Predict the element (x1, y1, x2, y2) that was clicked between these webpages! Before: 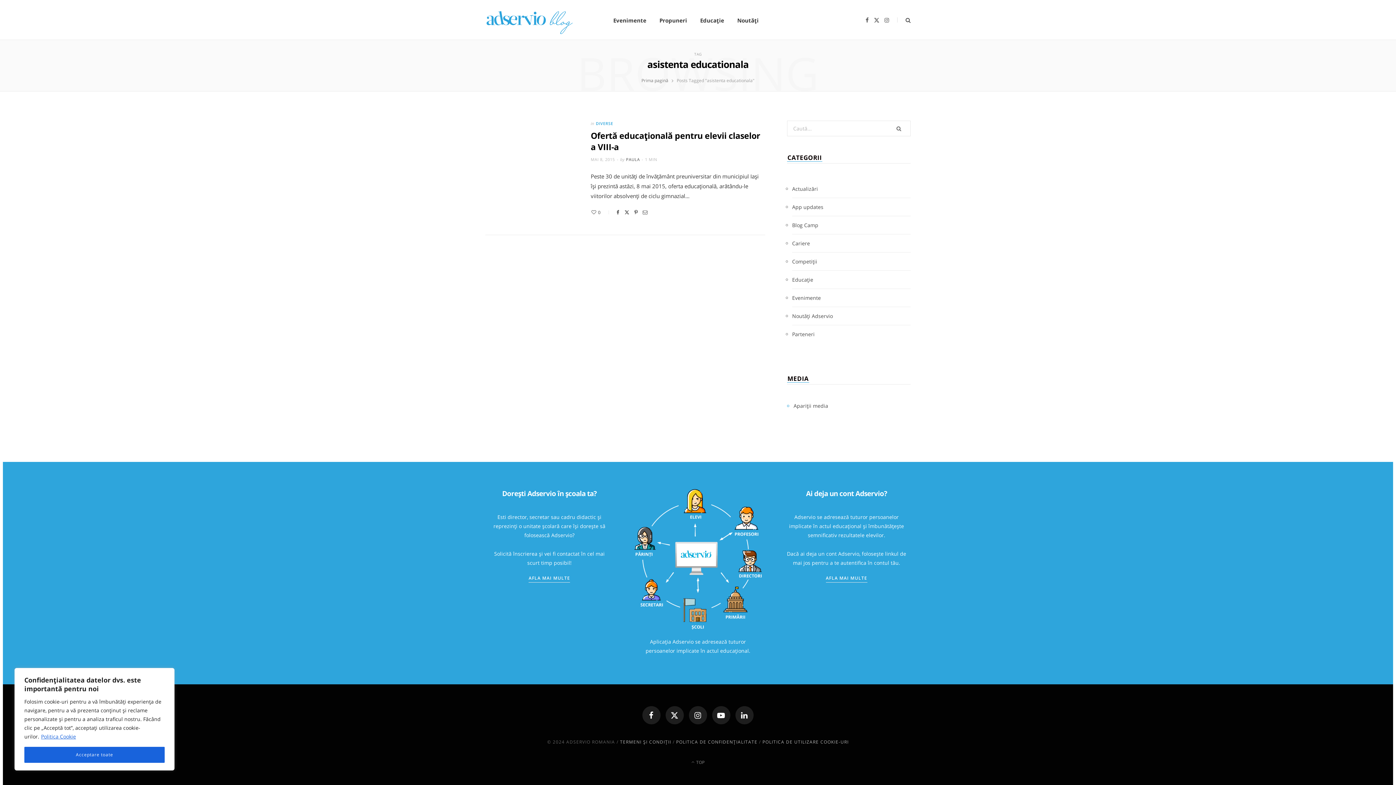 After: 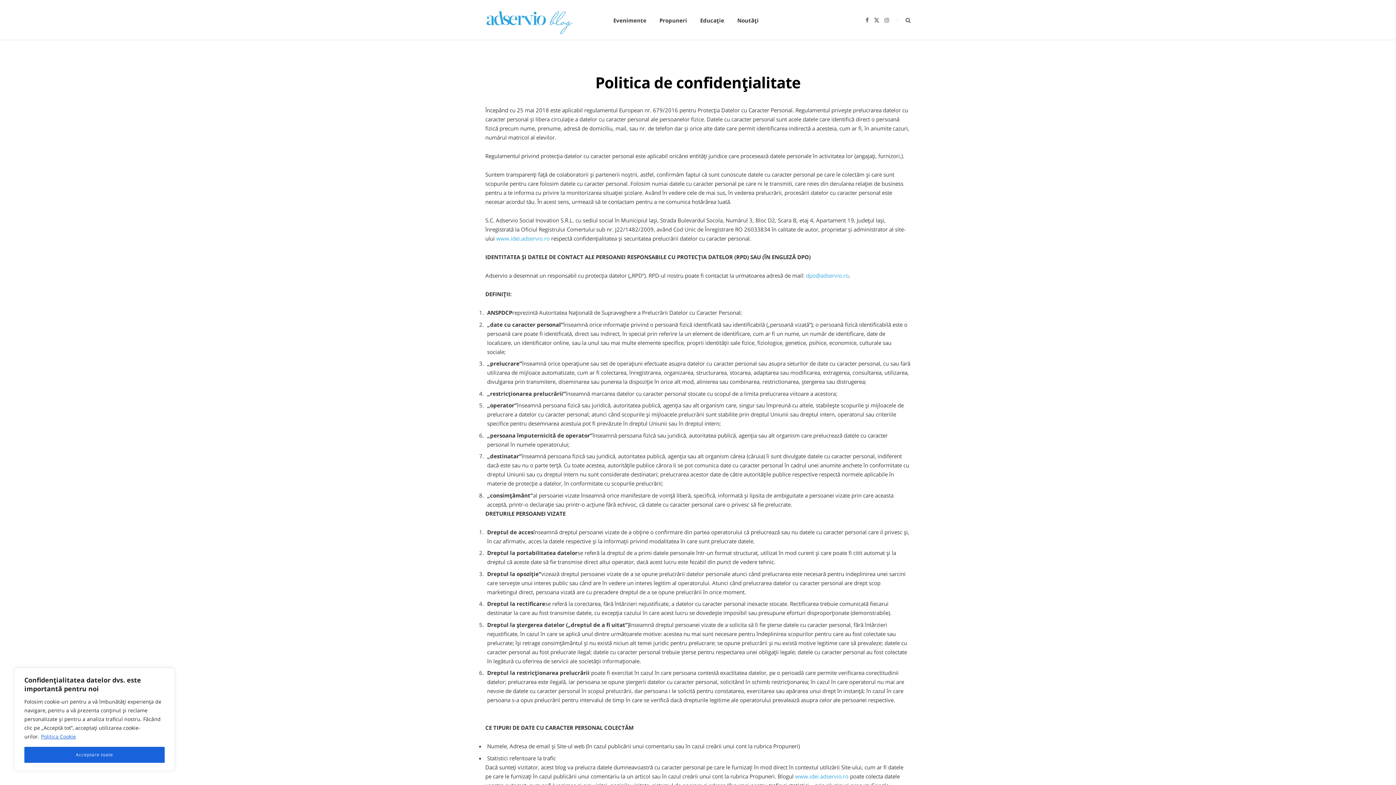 Action: label: POLITICA DE CONFIDENŢIALITATE bbox: (676, 739, 757, 745)